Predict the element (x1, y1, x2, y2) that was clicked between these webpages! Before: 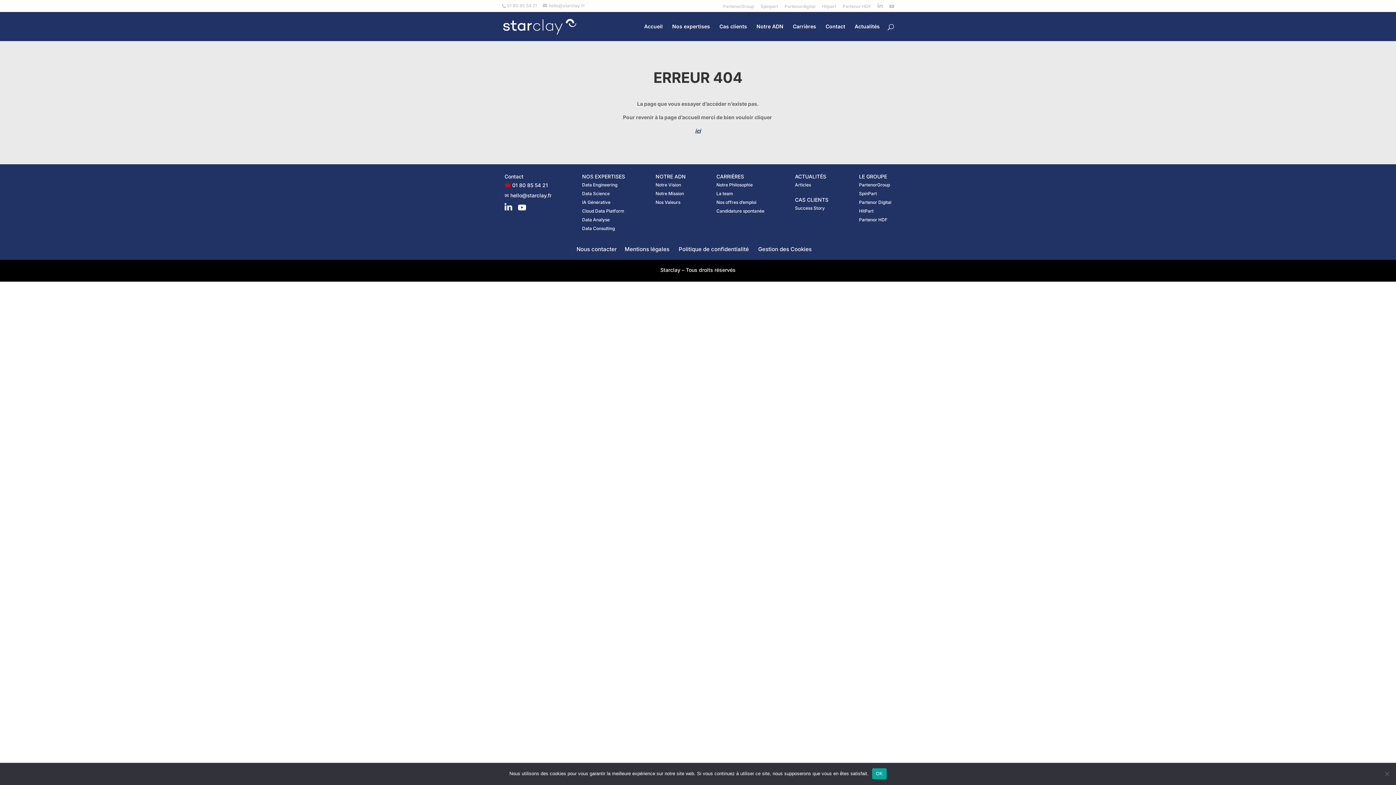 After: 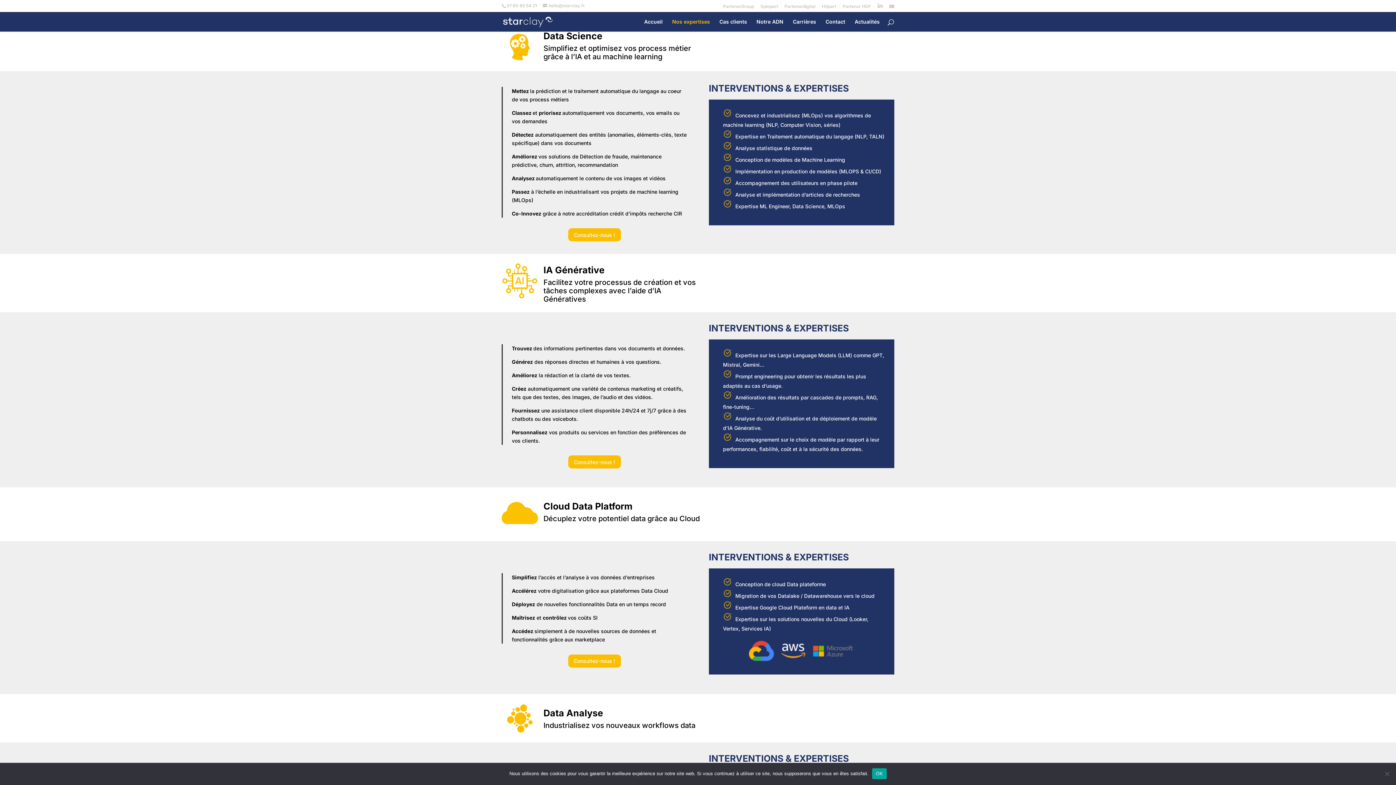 Action: label: Data Science
 bbox: (582, 190, 609, 196)